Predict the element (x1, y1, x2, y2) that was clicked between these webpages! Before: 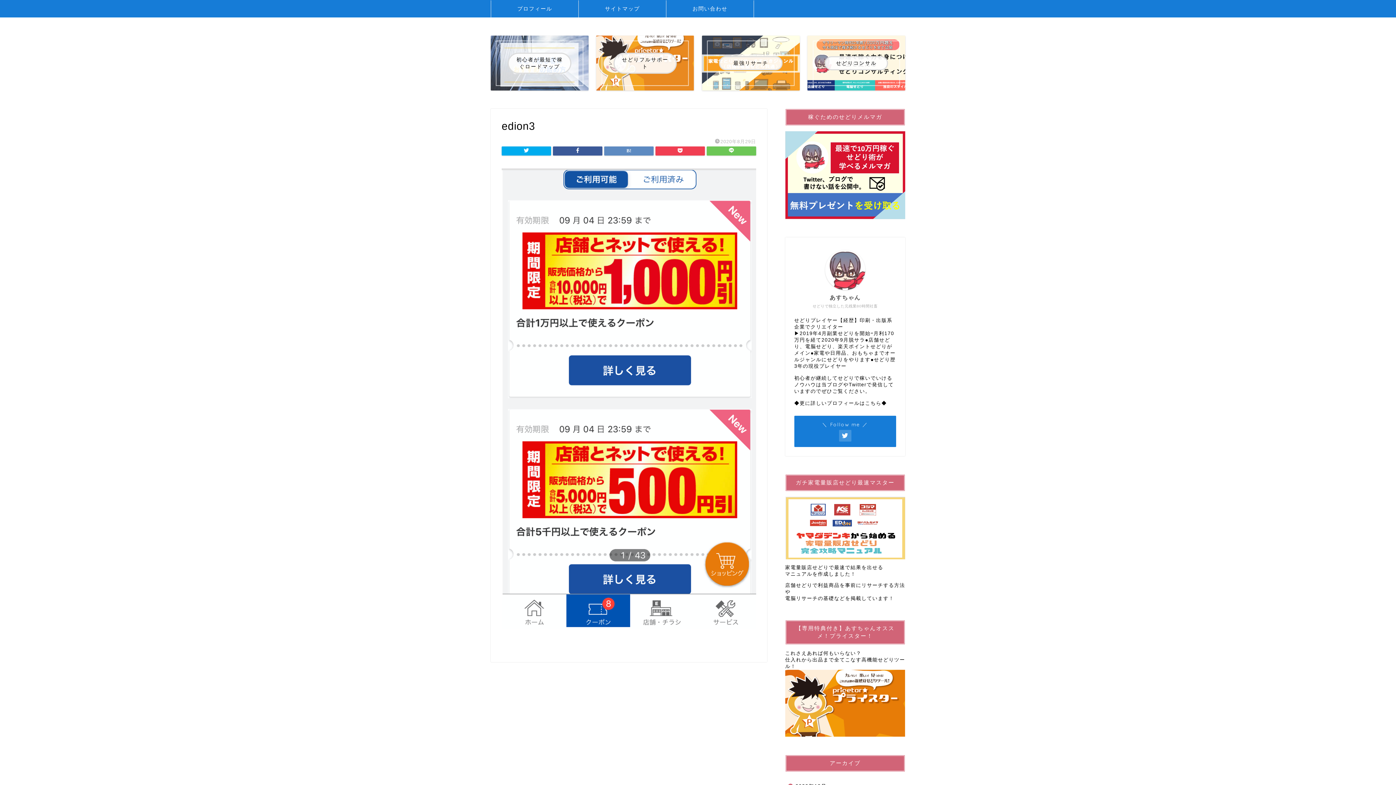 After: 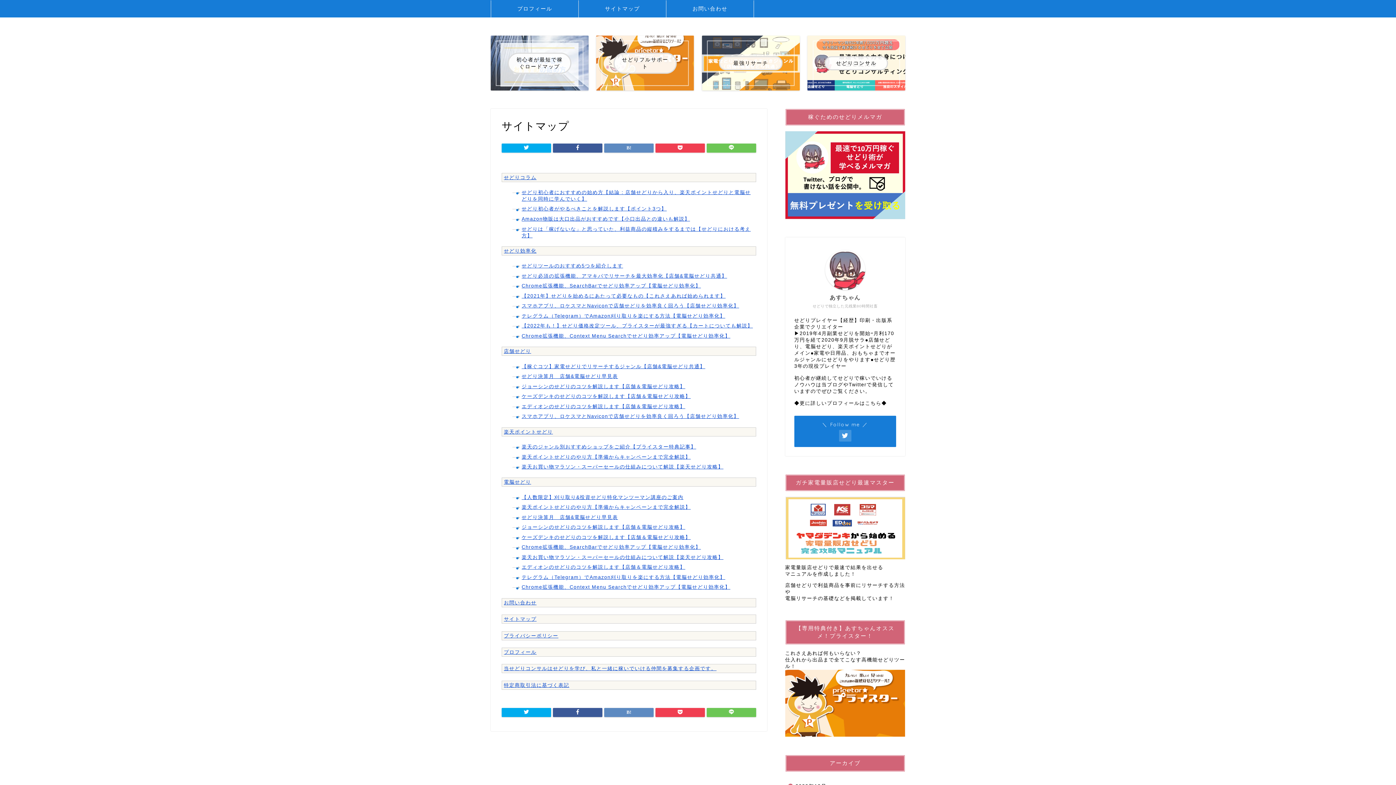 Action: bbox: (578, 0, 666, 17) label: サイトマップ